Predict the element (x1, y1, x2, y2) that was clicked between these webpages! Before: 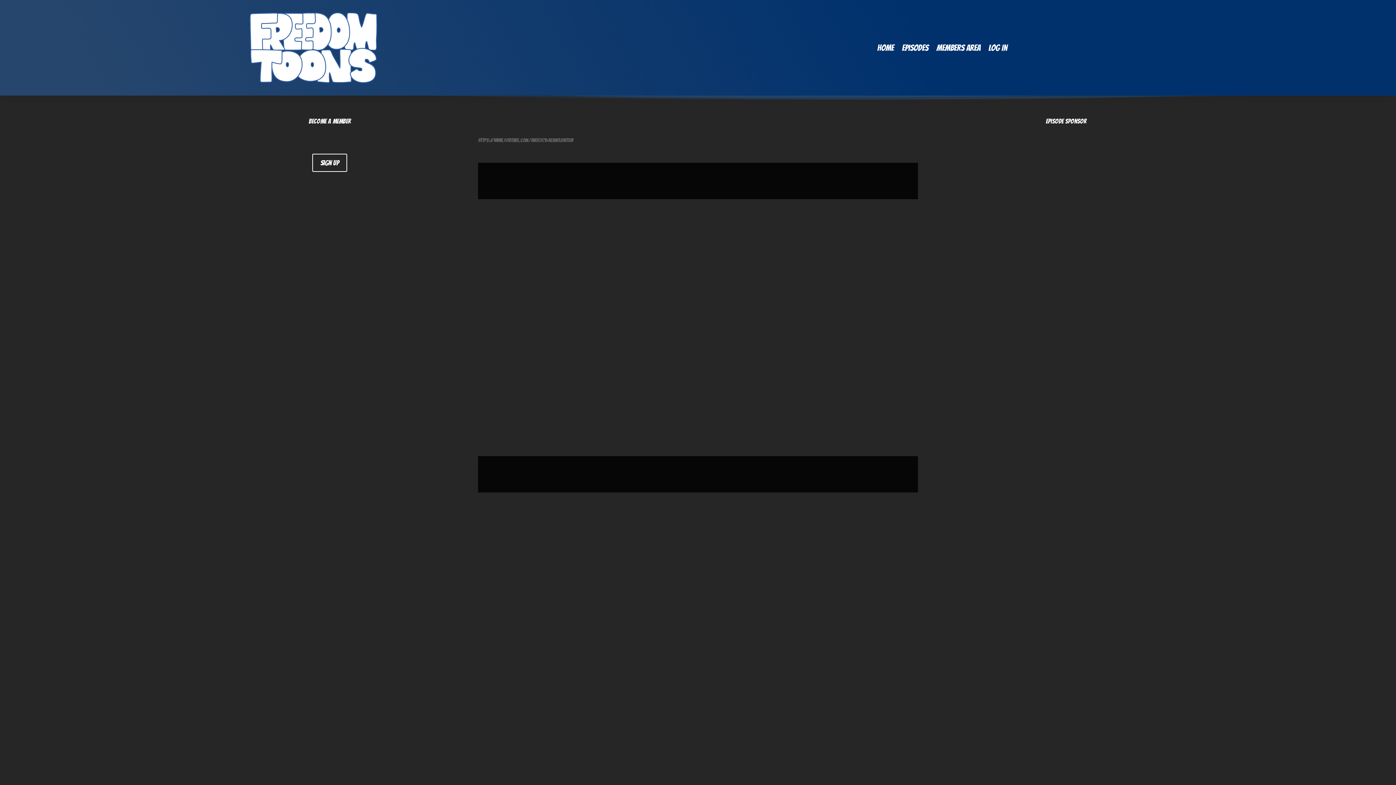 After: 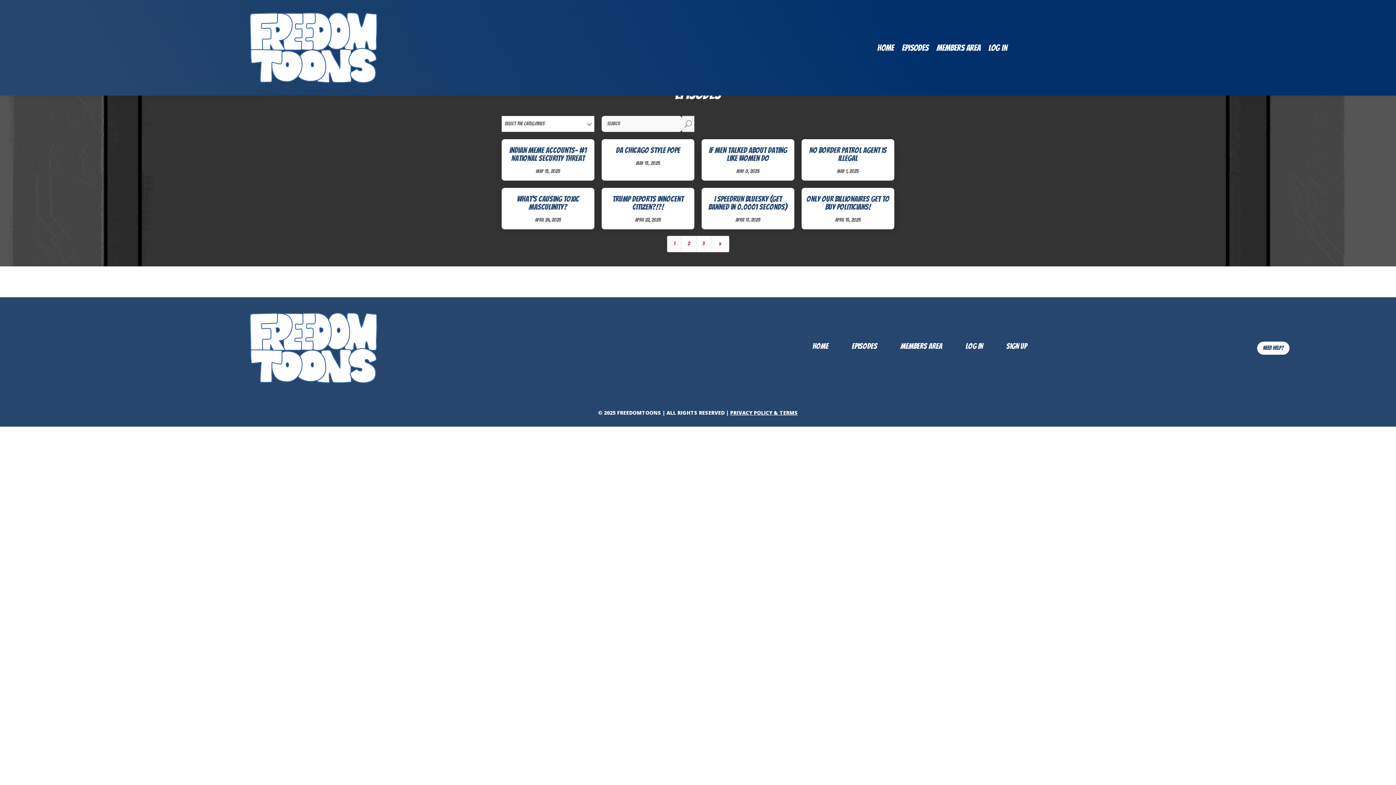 Action: bbox: (902, 45, 928, 53) label: Episodes